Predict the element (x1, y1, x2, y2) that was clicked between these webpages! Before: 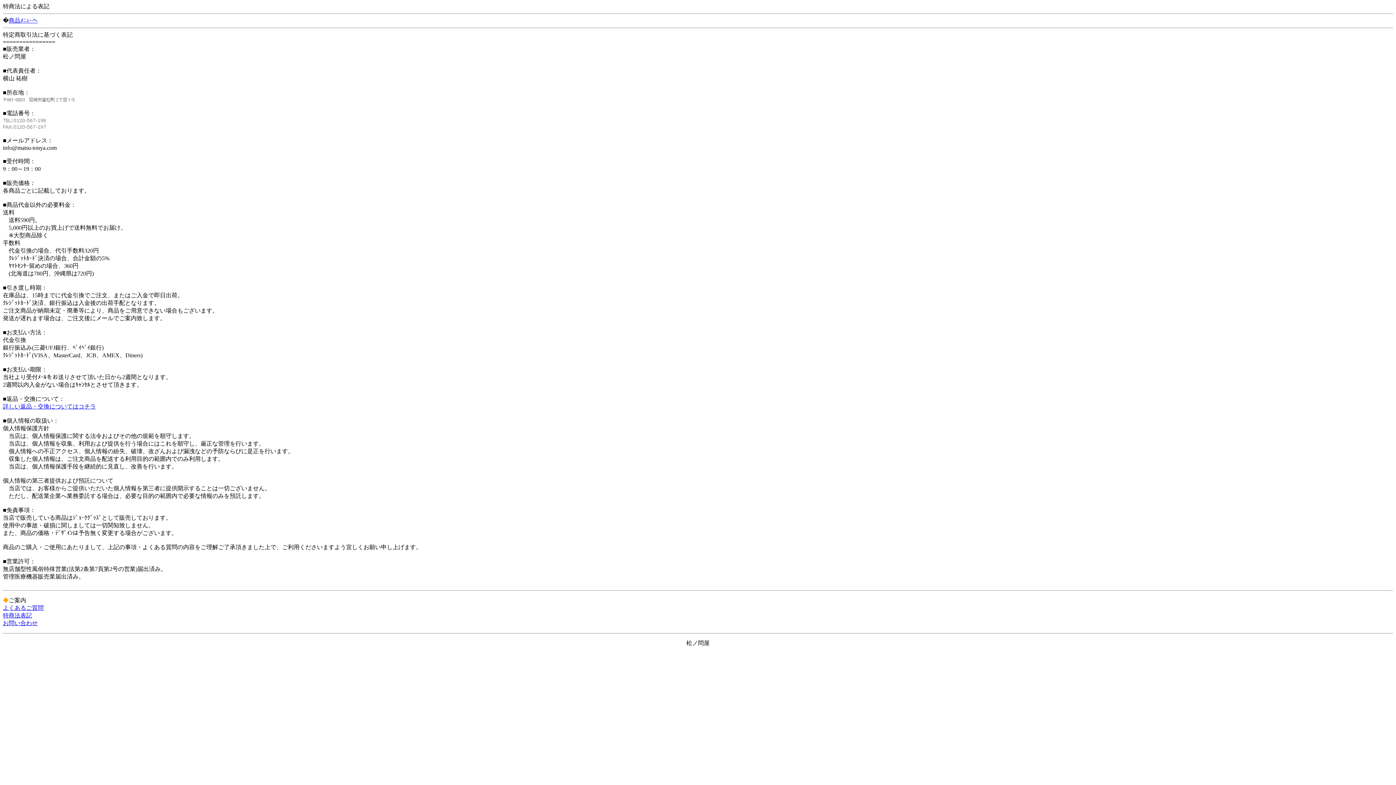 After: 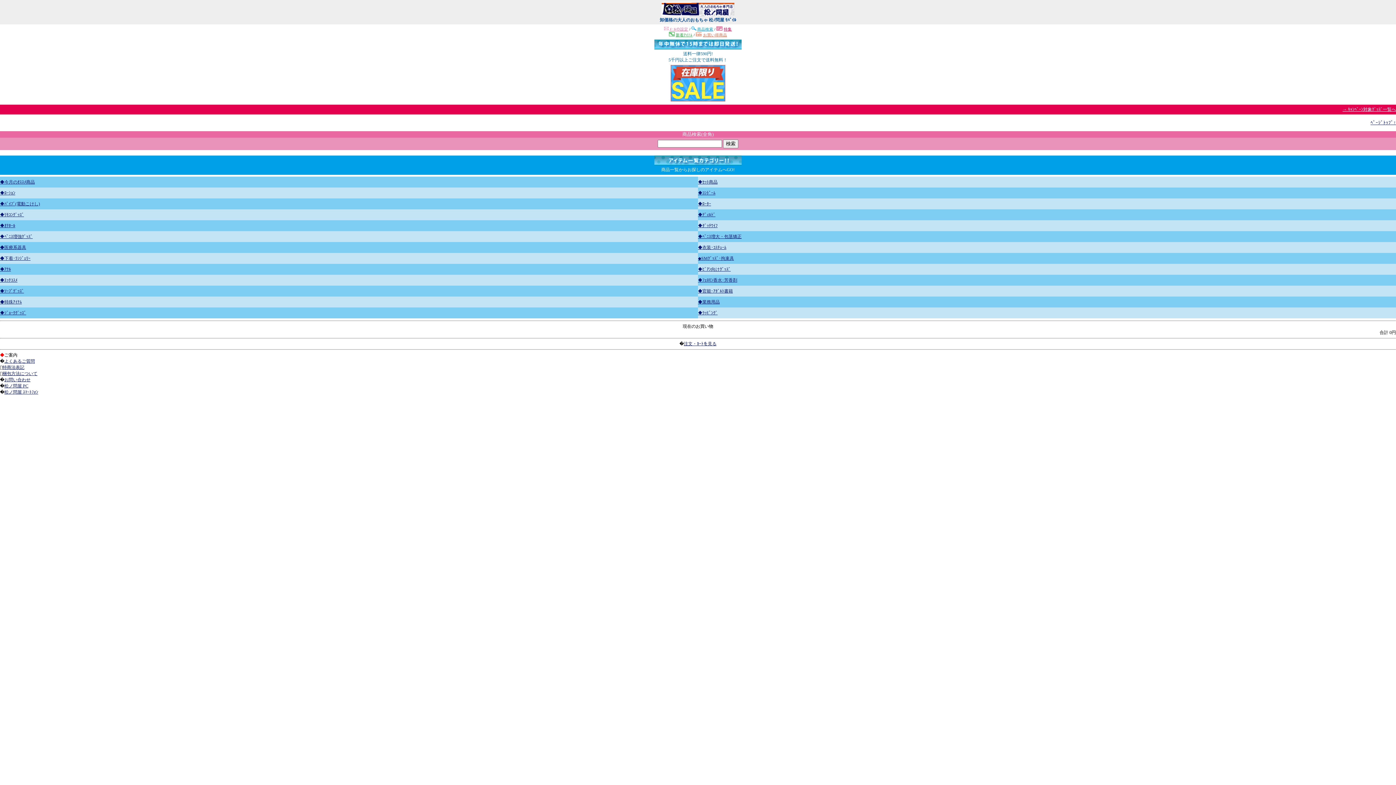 Action: label: 商品ﾒﾆｭｰへ bbox: (8, 17, 37, 23)